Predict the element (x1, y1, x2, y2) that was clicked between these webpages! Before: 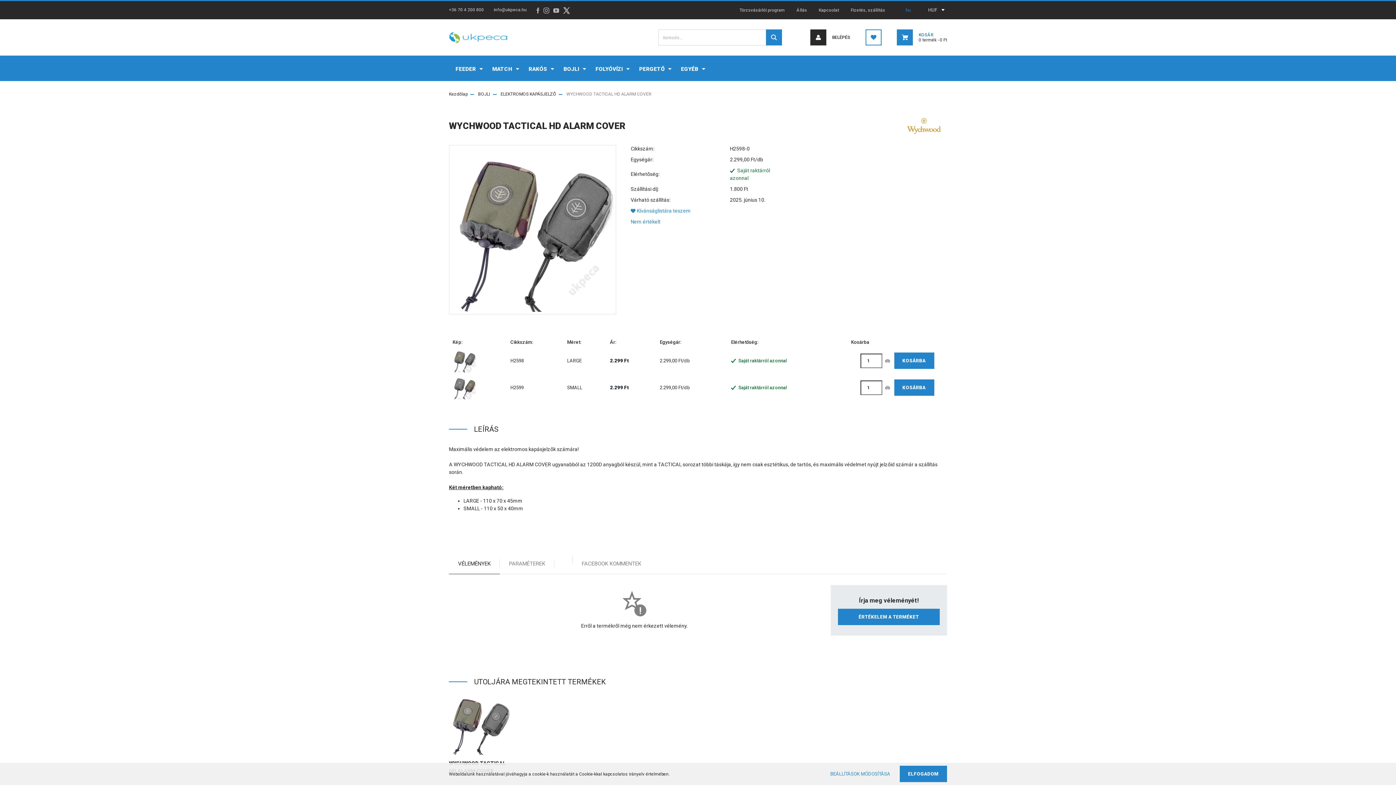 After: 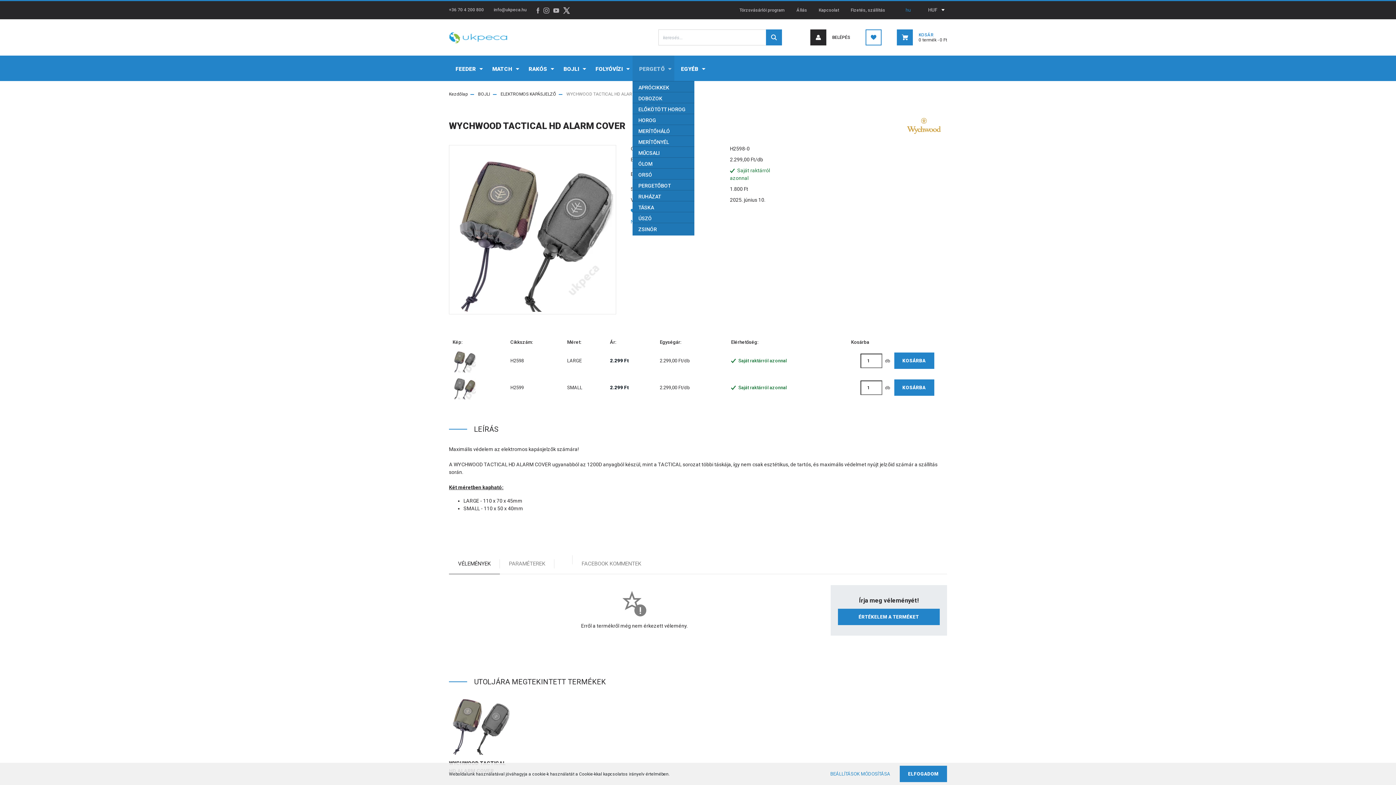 Action: bbox: (632, 55, 674, 81) label: PERGETŐ 